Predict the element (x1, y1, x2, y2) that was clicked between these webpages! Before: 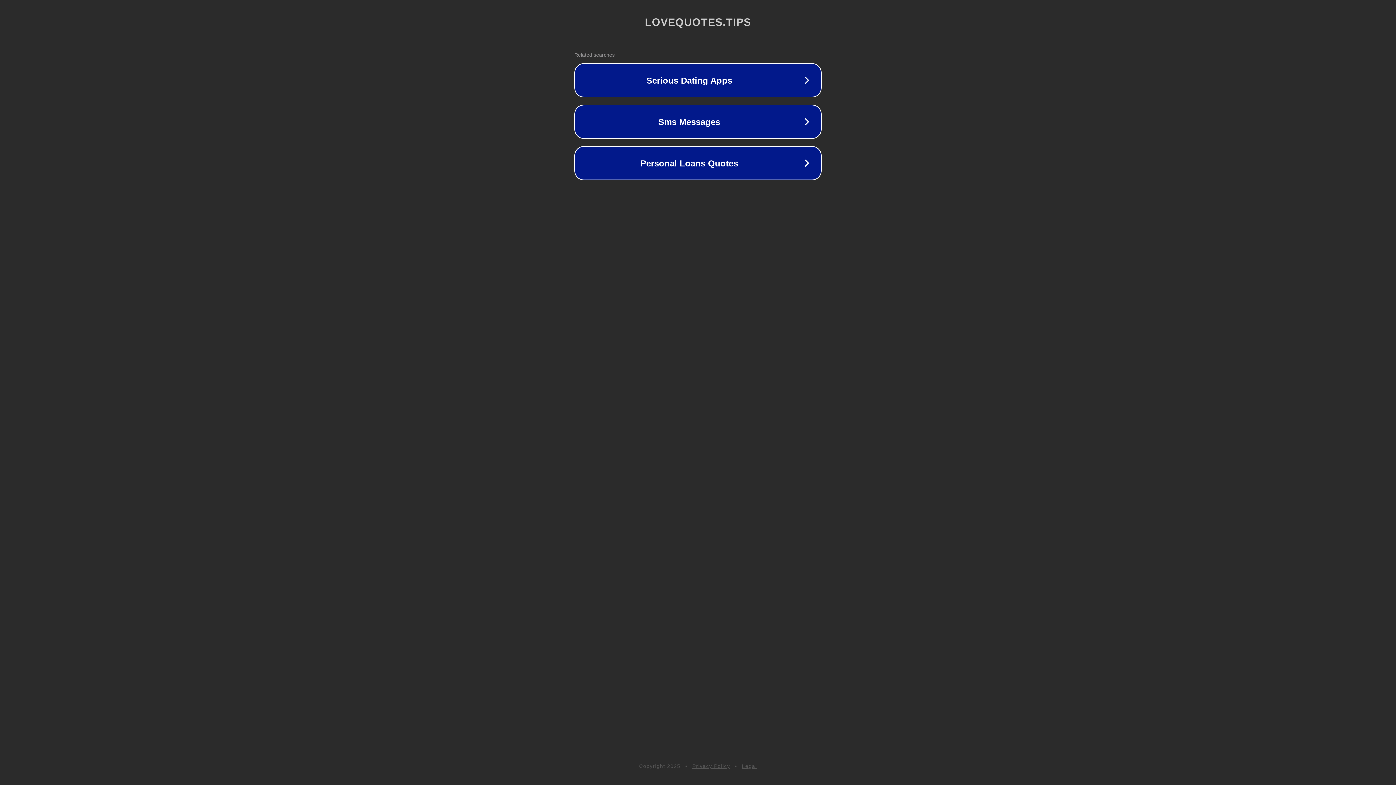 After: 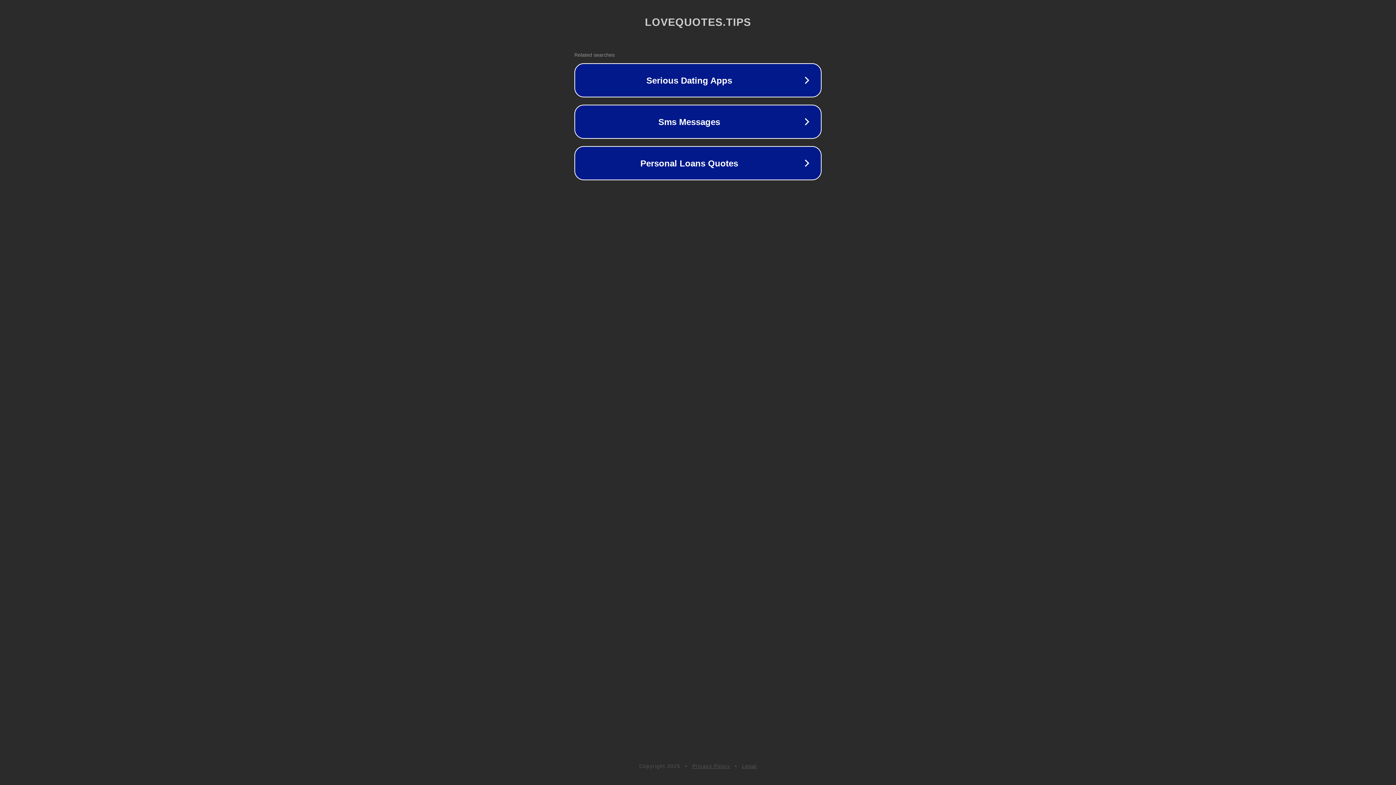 Action: bbox: (692, 763, 730, 769) label: Privacy Policy